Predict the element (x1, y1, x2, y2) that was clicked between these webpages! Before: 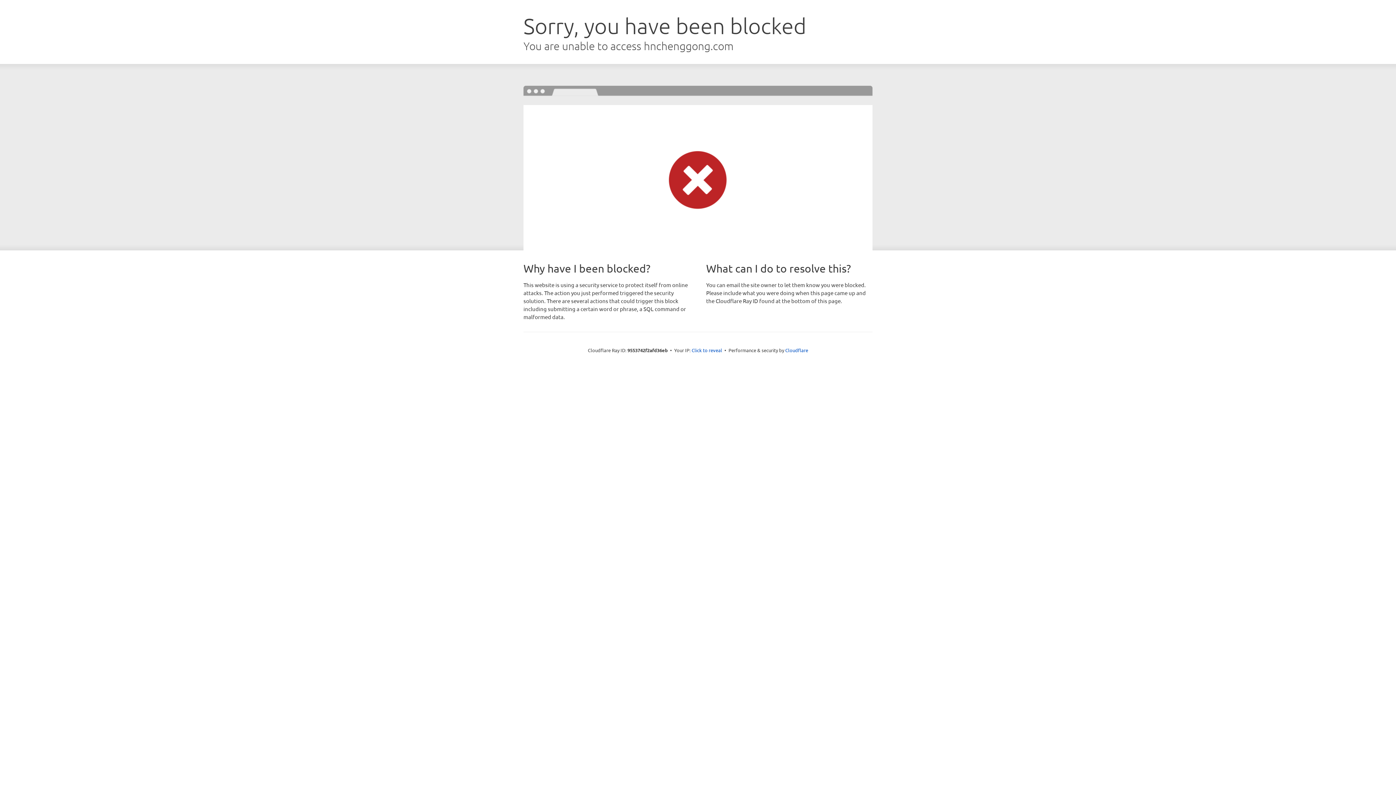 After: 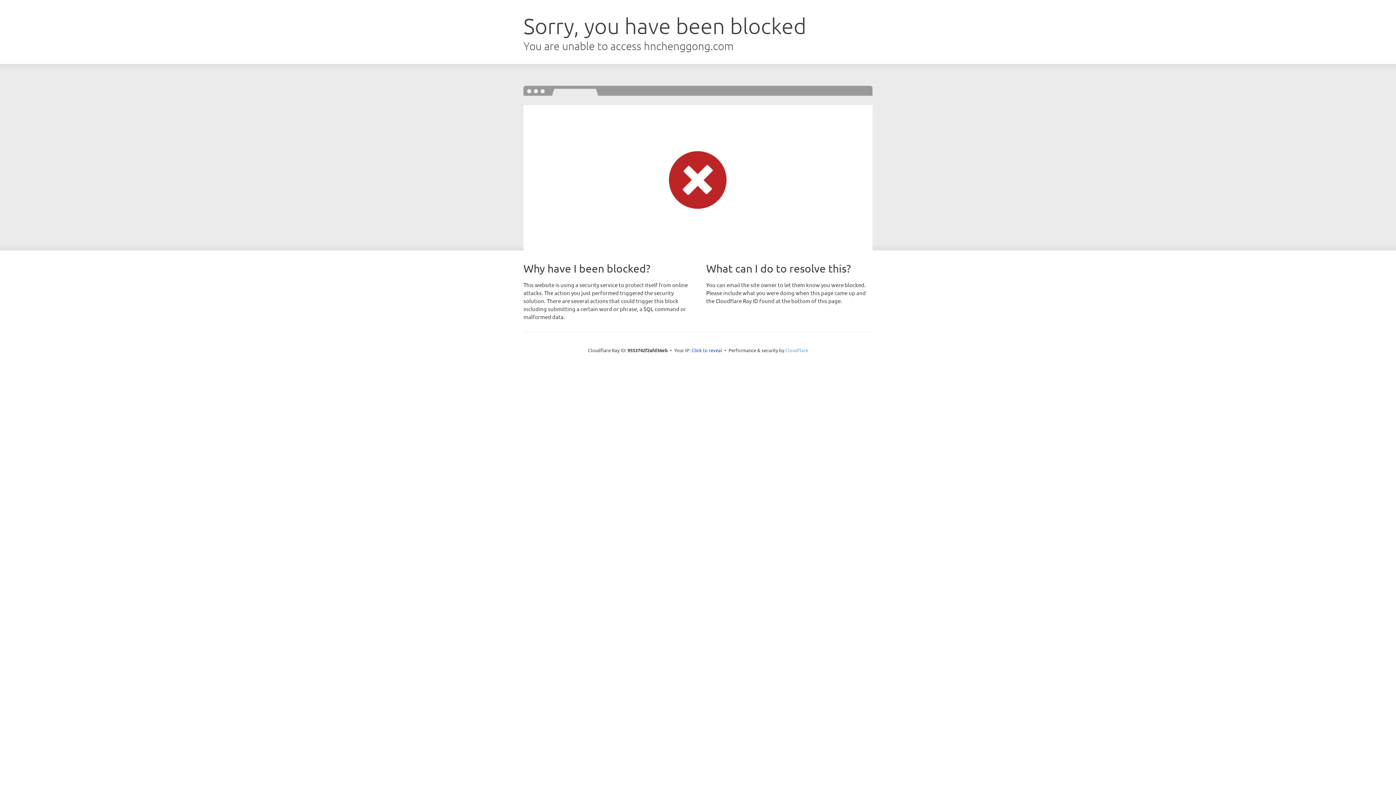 Action: bbox: (785, 347, 808, 353) label: Cloudflare